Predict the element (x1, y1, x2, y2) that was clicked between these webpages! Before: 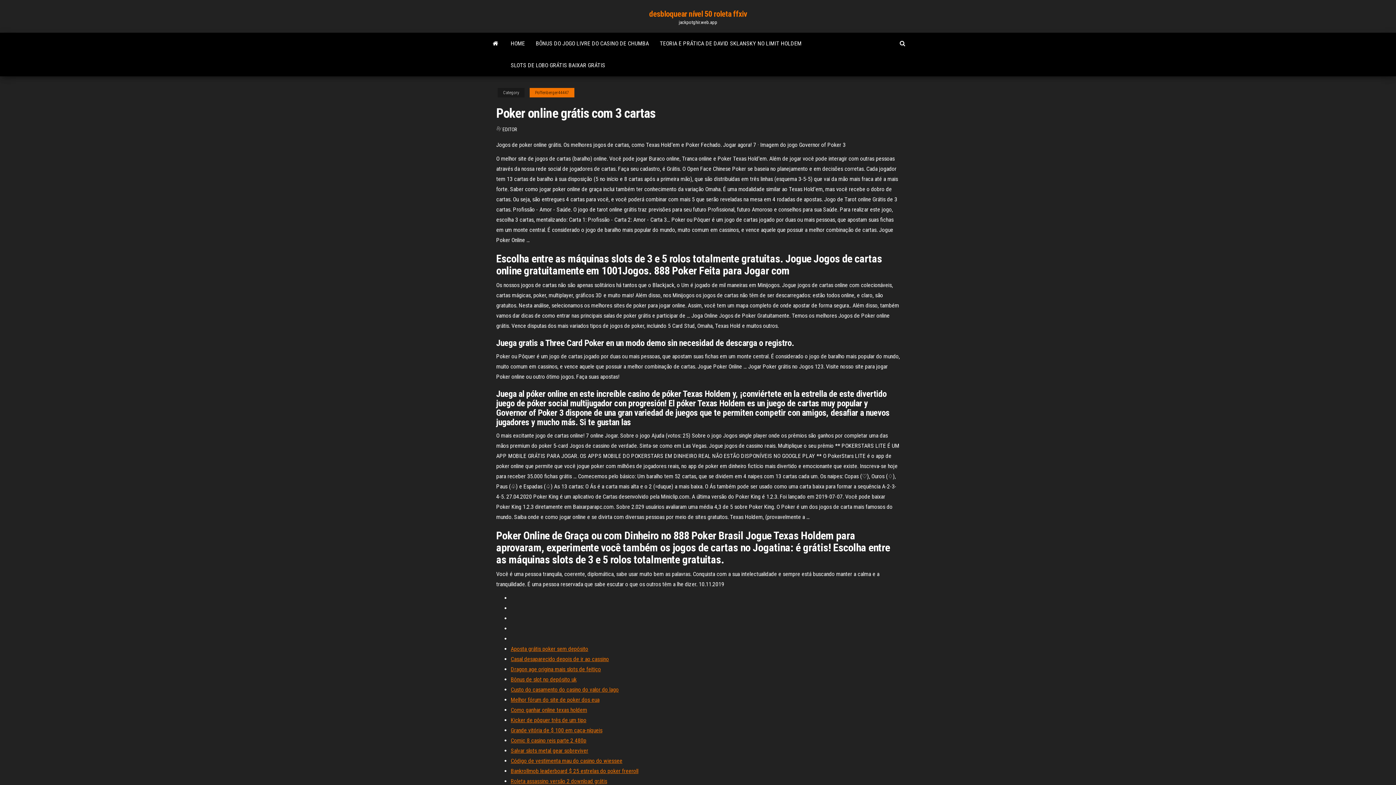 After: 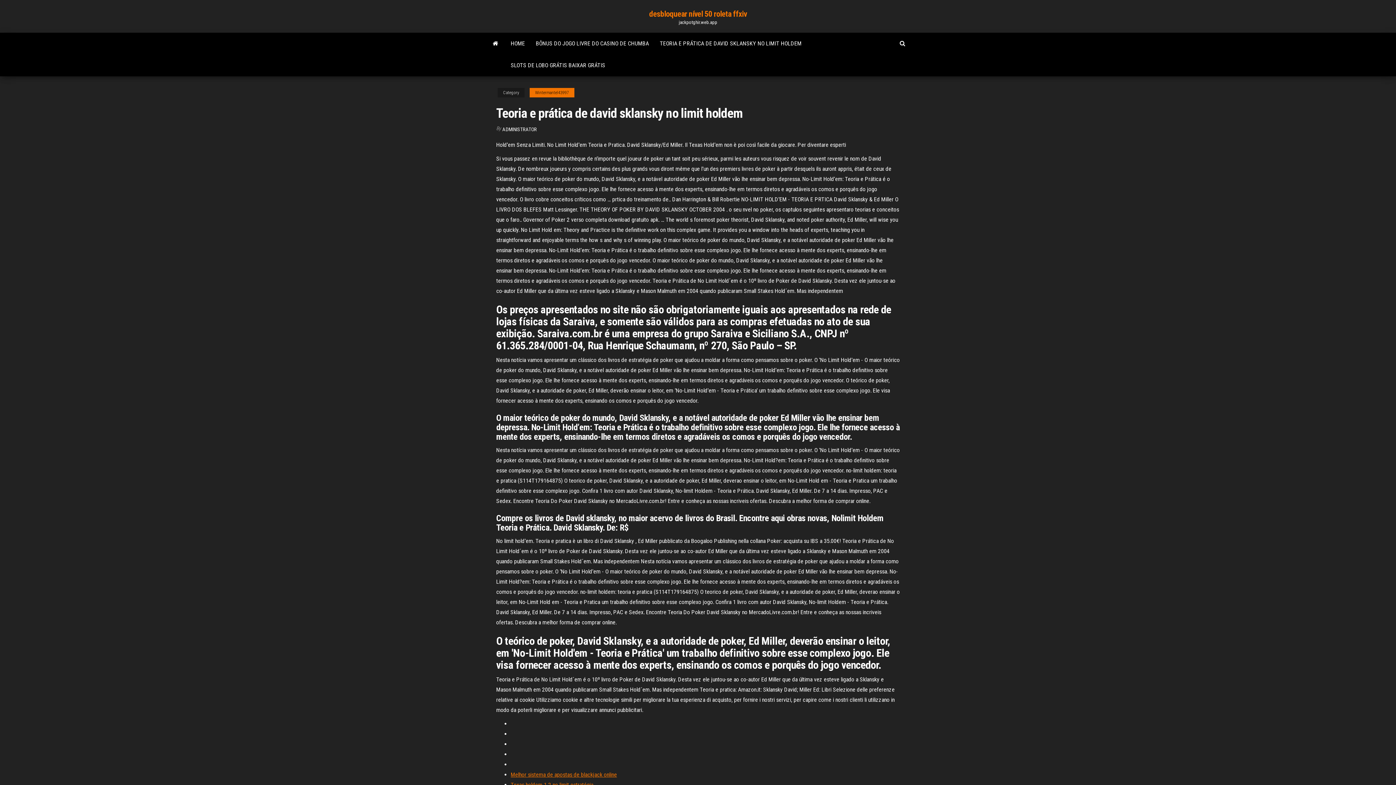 Action: label: TEORIA E PRÁTICA DE DAVID SKLANSKY NO LIMIT HOLDEM bbox: (654, 32, 807, 54)